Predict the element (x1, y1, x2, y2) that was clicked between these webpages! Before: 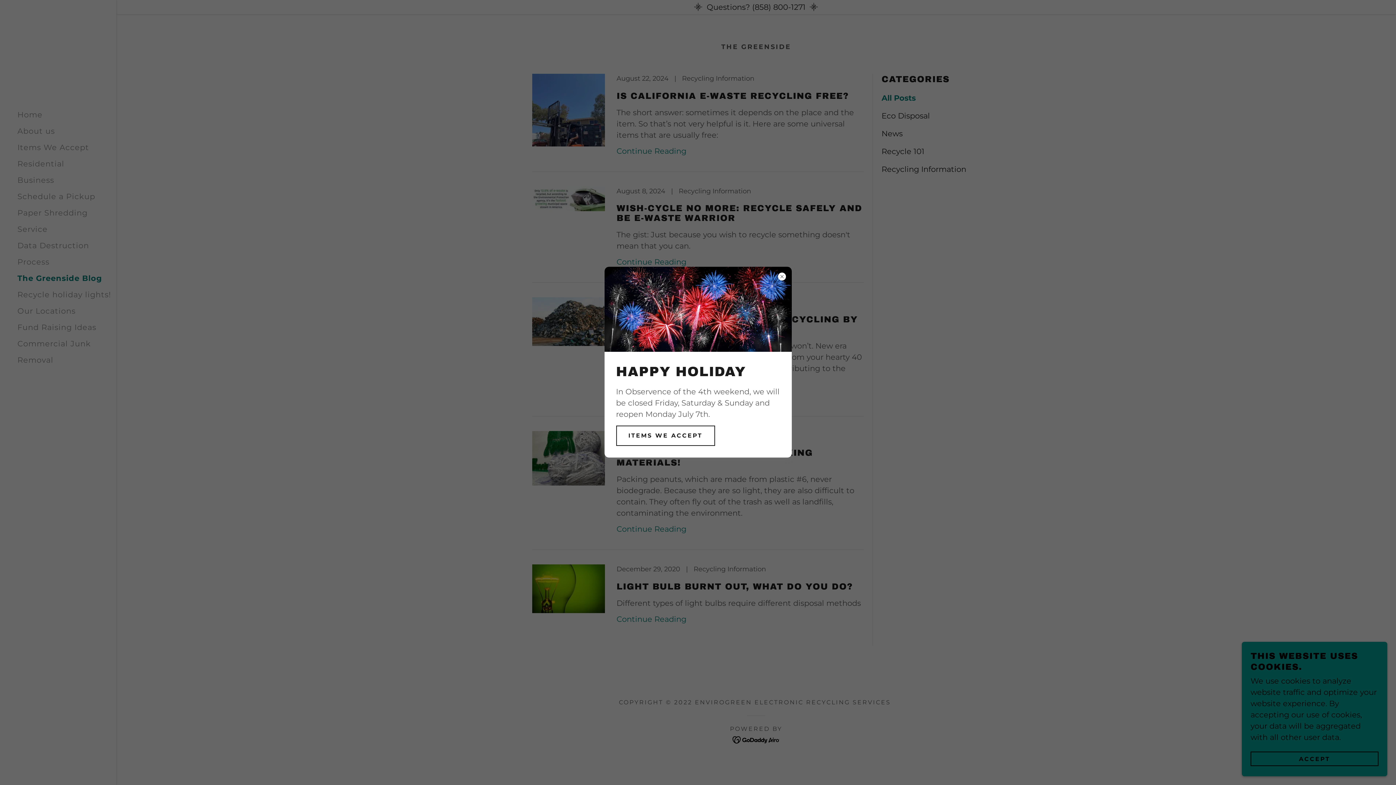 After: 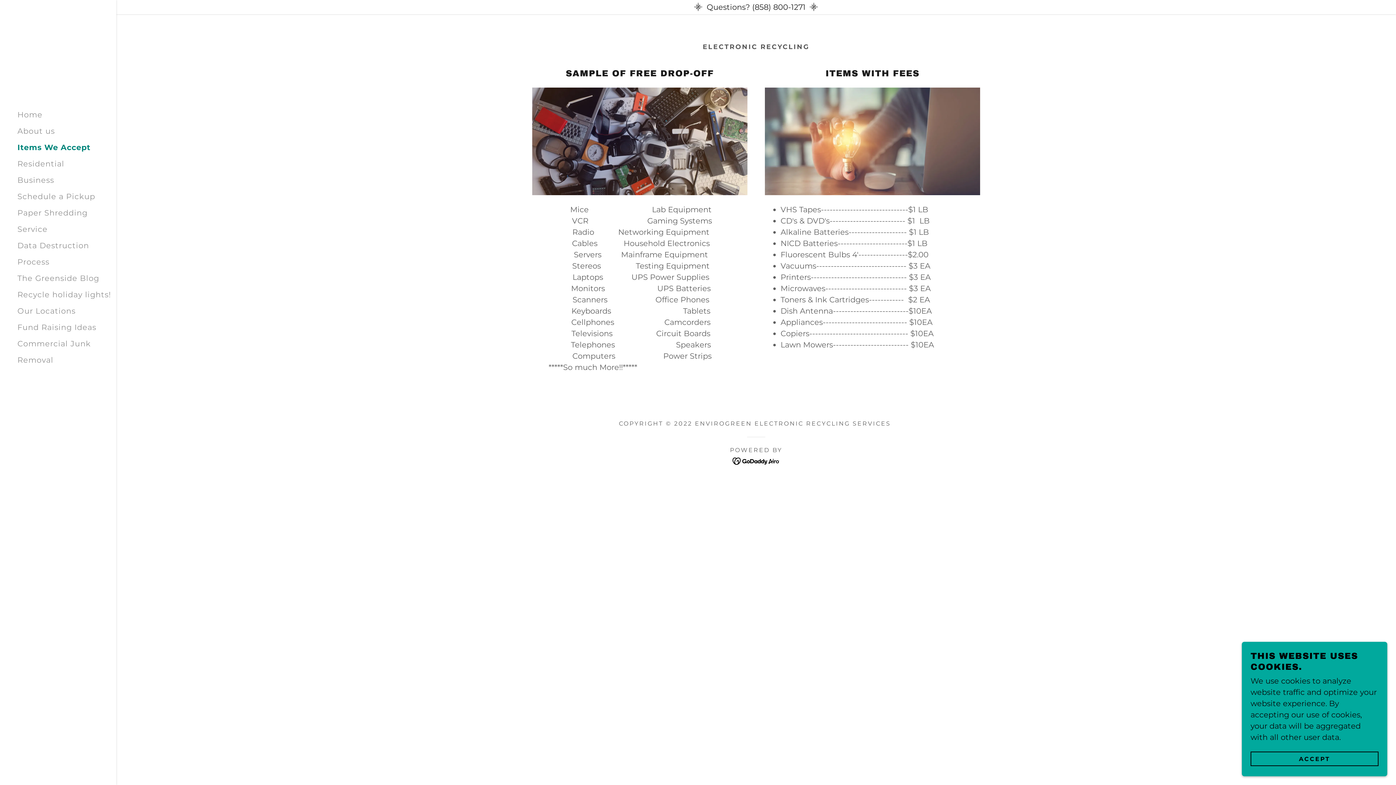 Action: bbox: (616, 425, 715, 446) label: ITEMS WE ACCEPT